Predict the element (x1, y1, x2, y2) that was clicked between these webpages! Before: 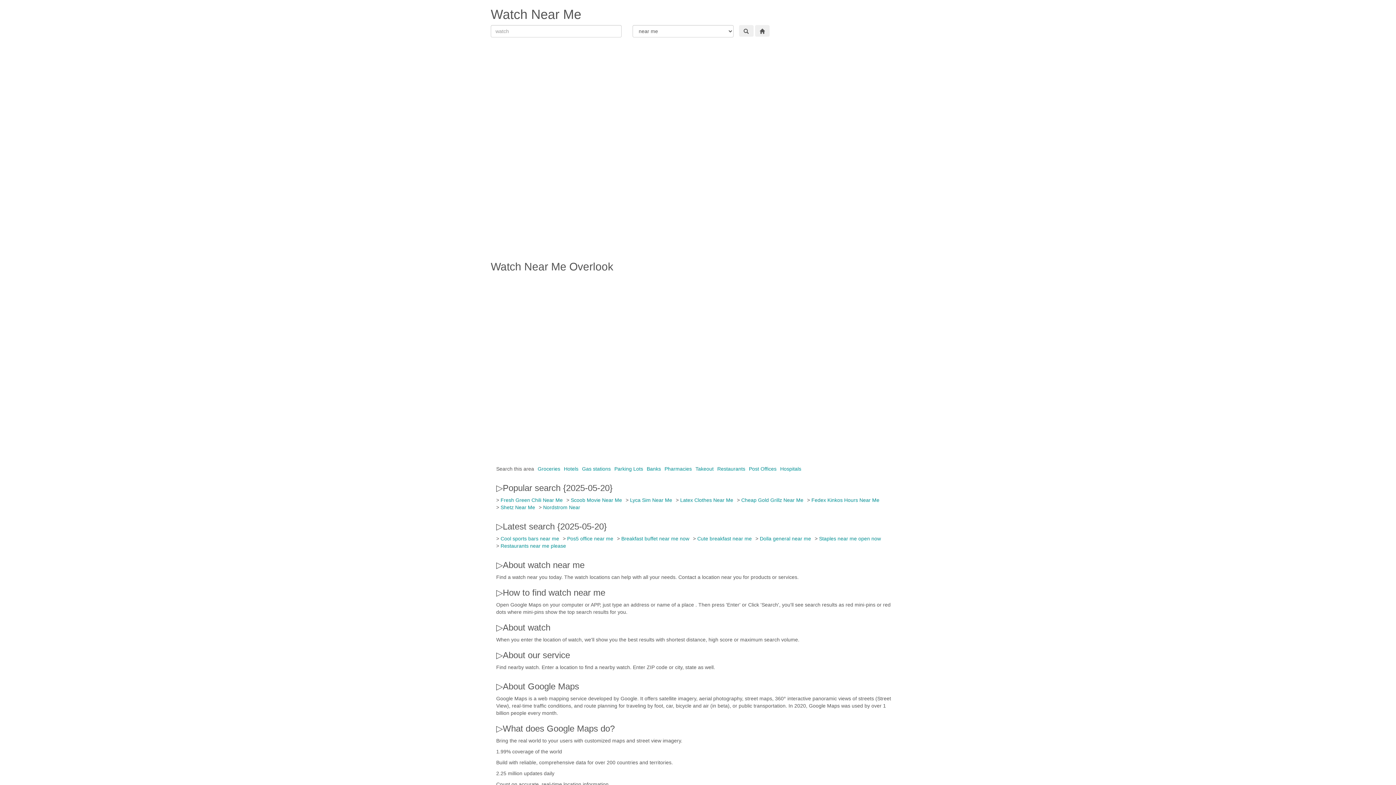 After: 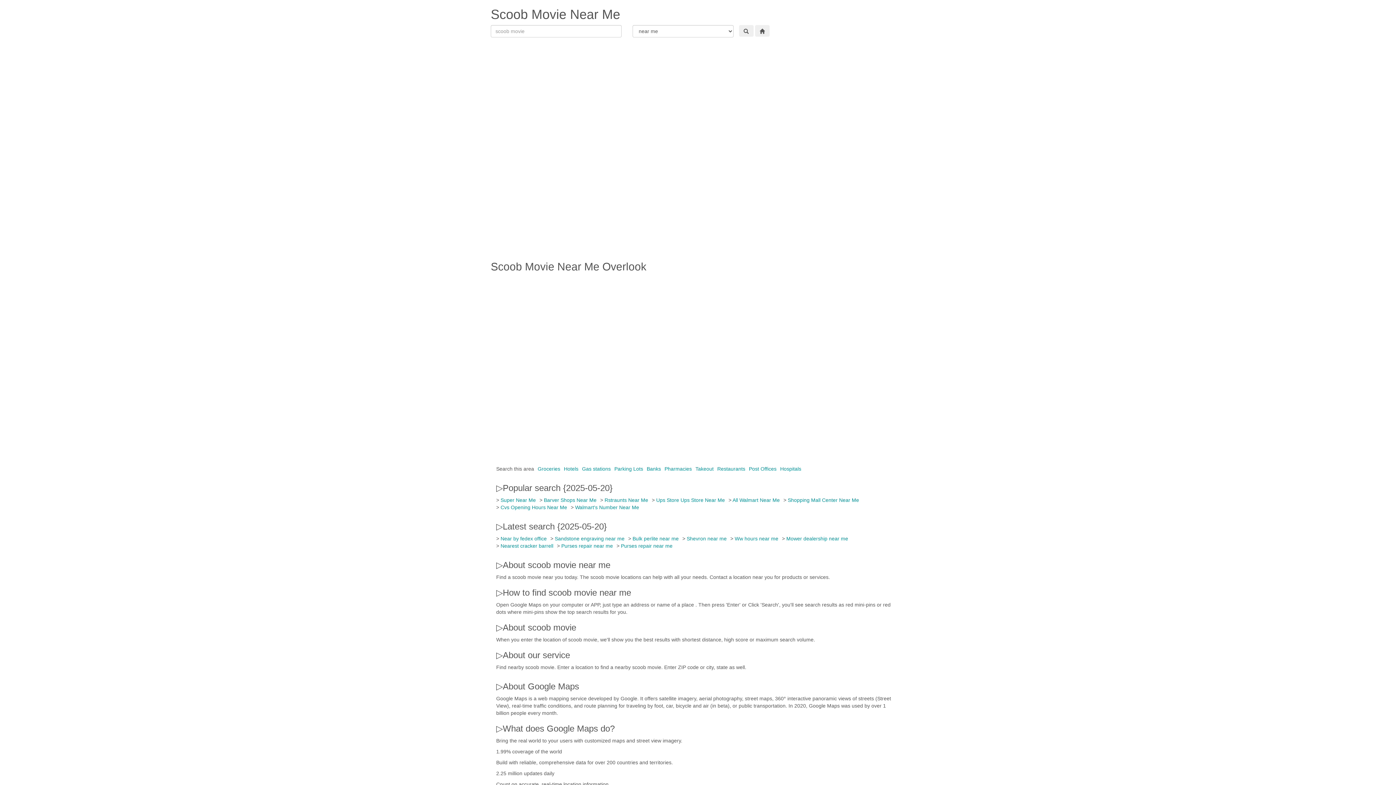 Action: label: Scoob Movie Near Me bbox: (570, 497, 622, 503)